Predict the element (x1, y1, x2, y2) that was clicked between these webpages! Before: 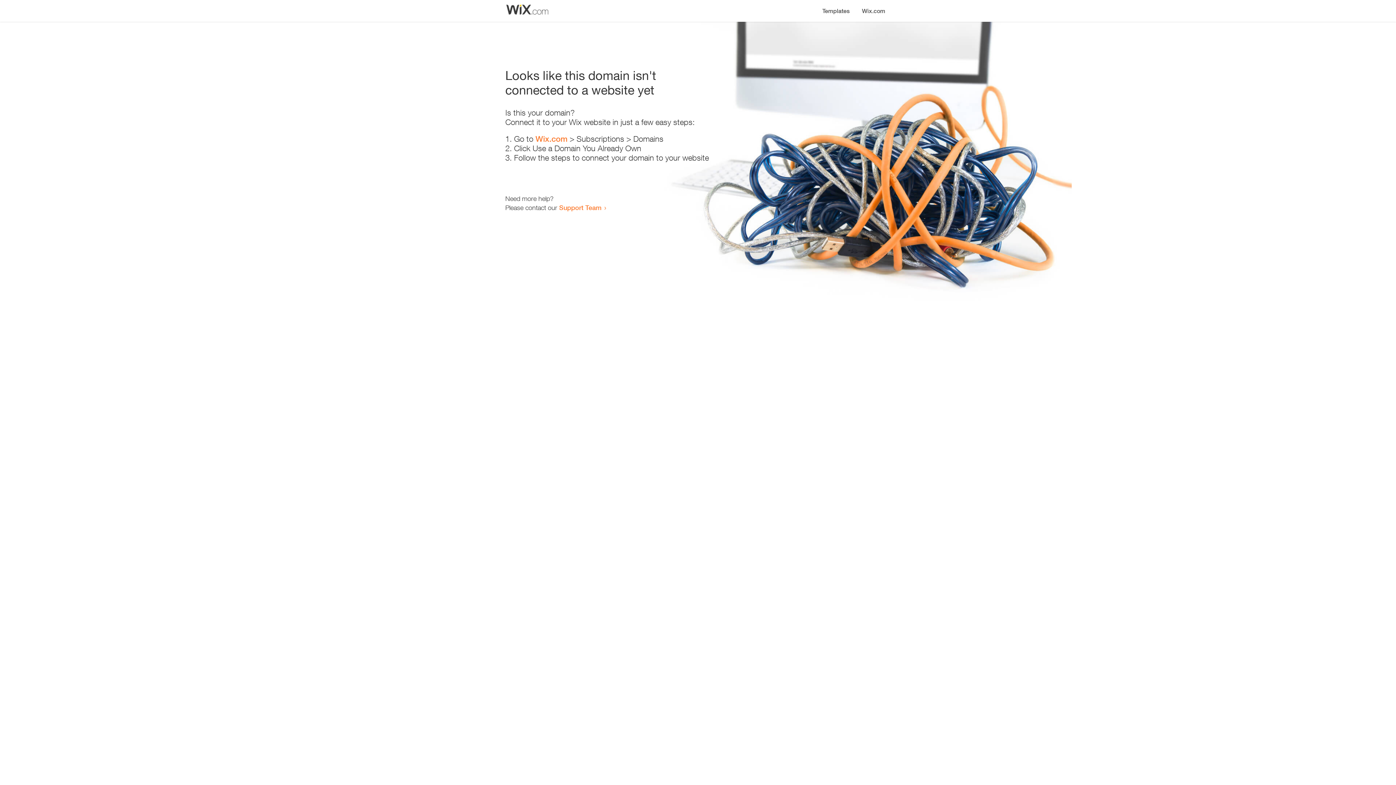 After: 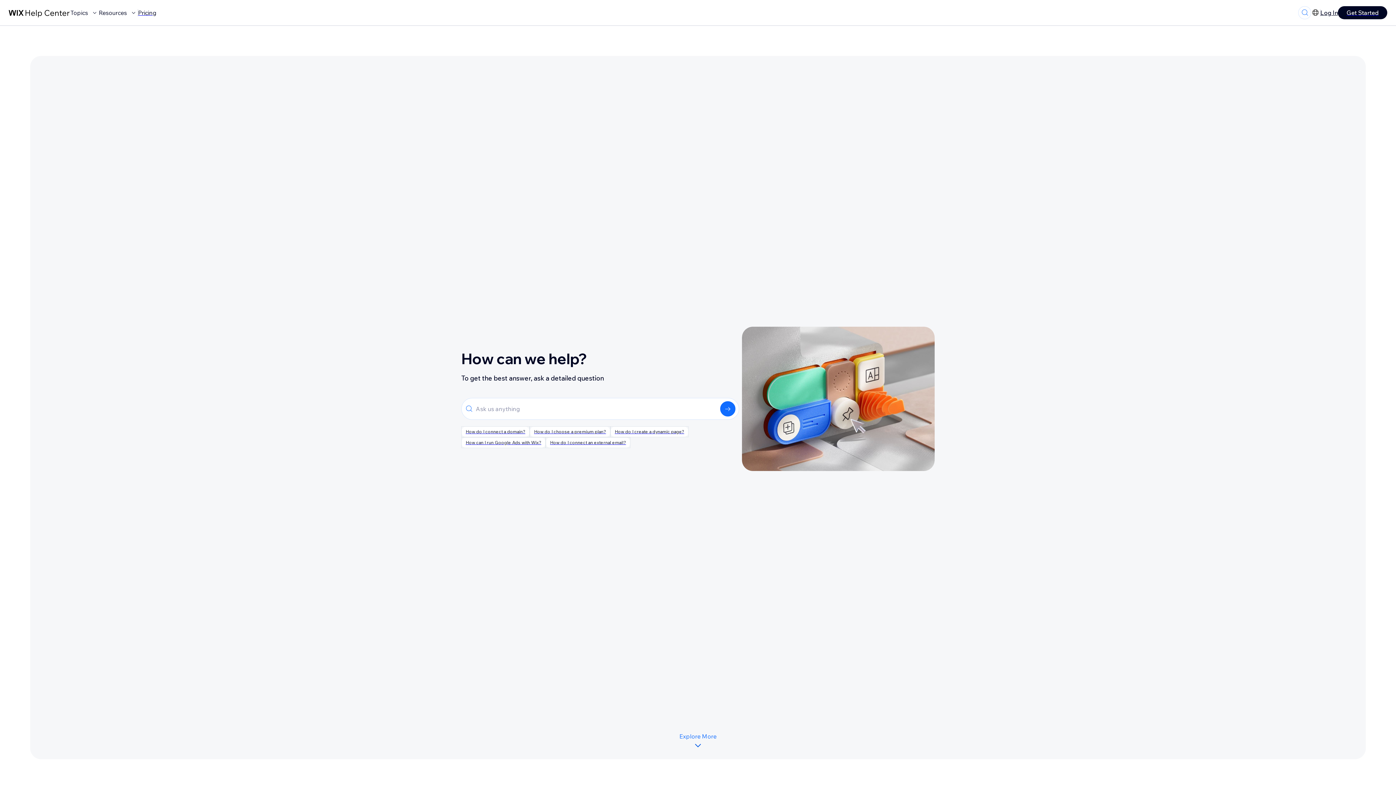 Action: label: Support Team bbox: (559, 203, 601, 211)